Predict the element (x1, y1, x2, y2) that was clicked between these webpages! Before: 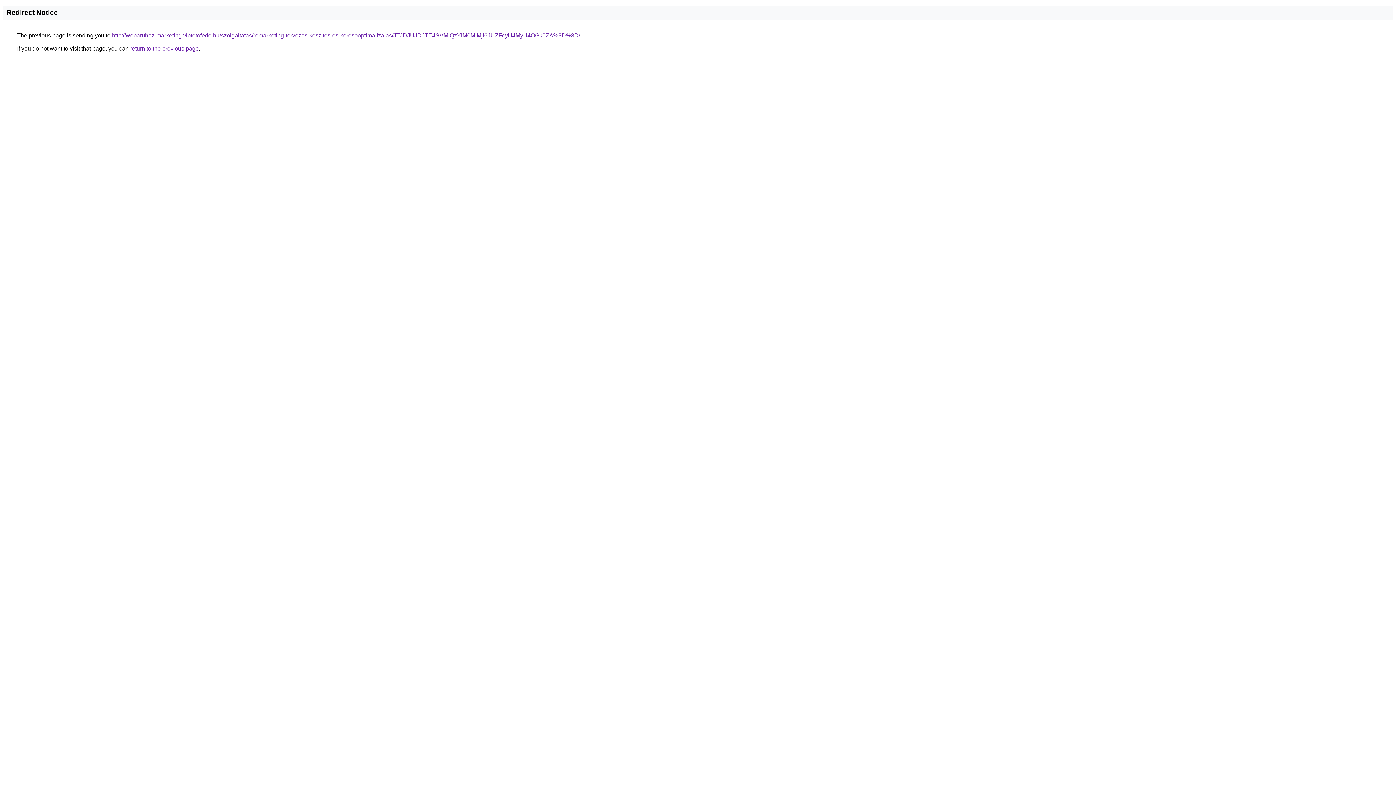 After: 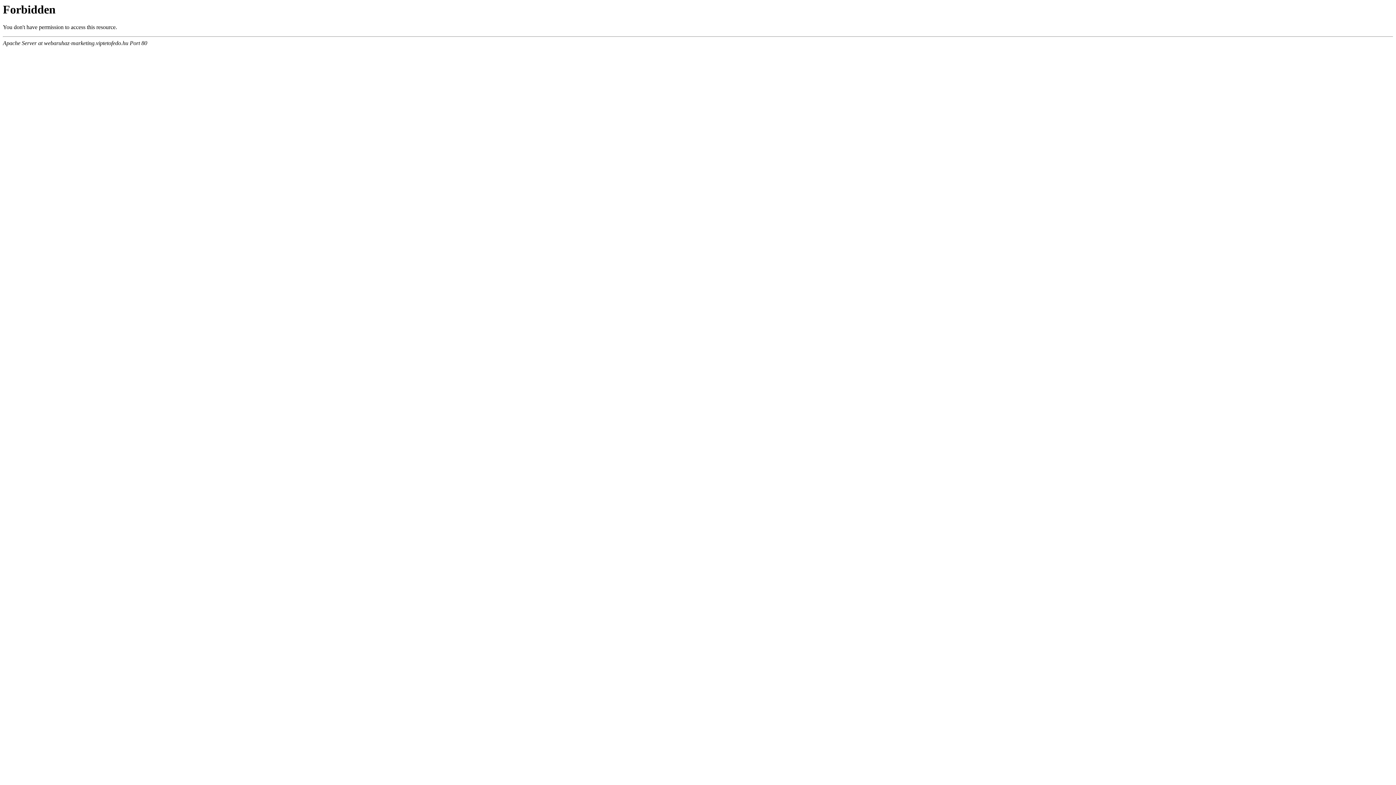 Action: label: http://webaruhaz-marketing.viptetofedo.hu/szolgaltatas/remarketing-tervezes-keszites-es-keresooptimalizalas/JTJDJUJDJTE4SVMlQzYlM0MlMjl6JUZFcyU4MyU4OGk0ZA%3D%3D/ bbox: (112, 32, 580, 38)